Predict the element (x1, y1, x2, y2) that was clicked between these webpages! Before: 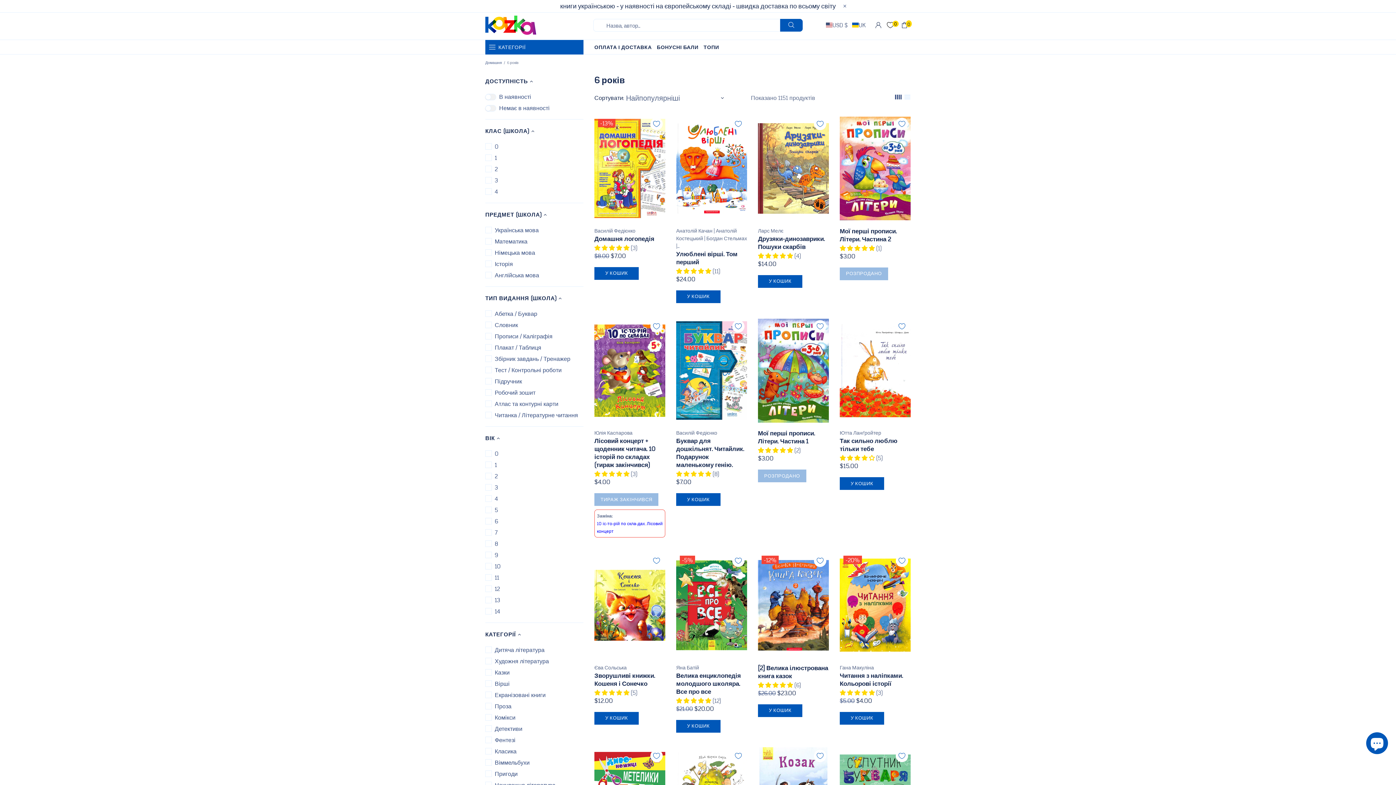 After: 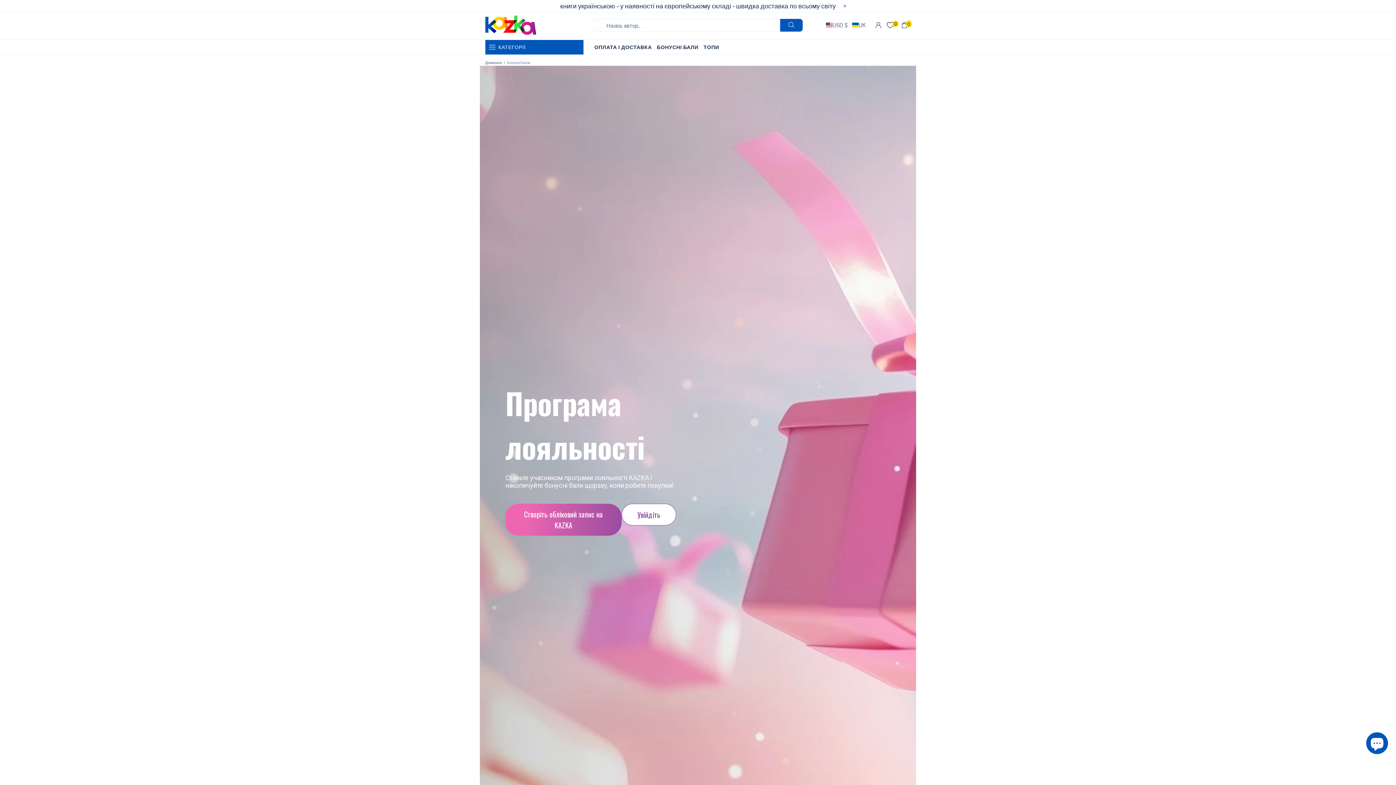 Action: bbox: (654, 40, 701, 54) label: БОНУСНІ БАЛИ